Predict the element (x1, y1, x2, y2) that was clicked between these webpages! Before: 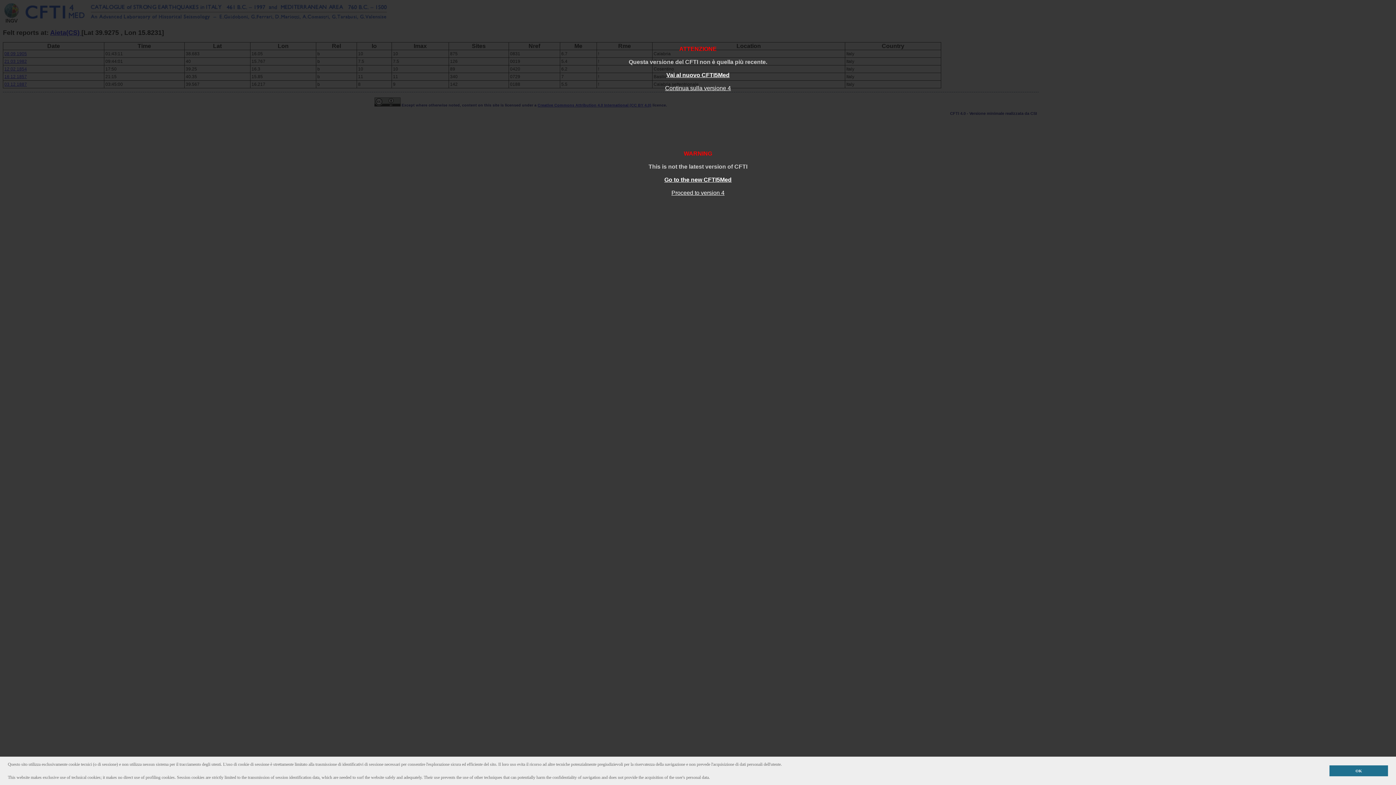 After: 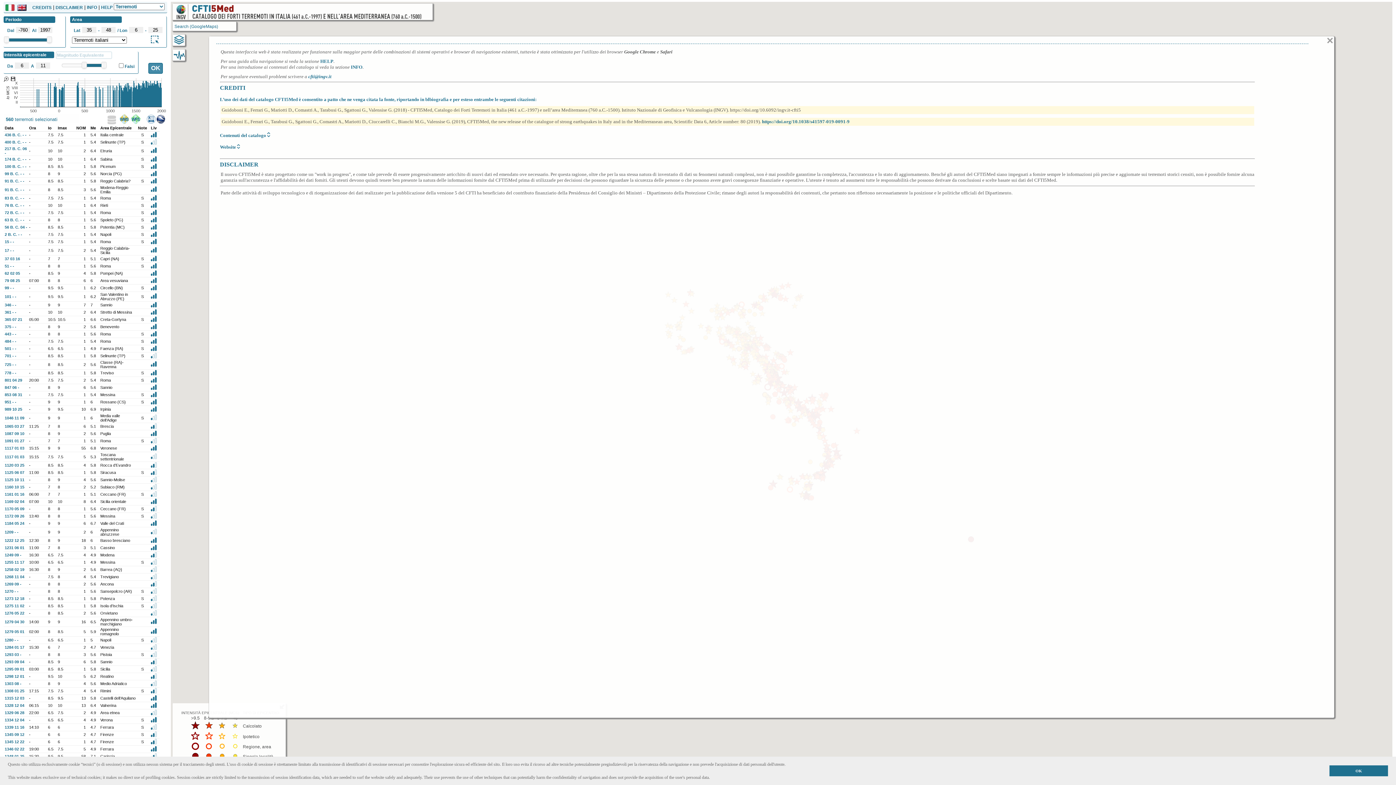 Action: bbox: (666, 72, 729, 78) label: Vai al nuovo CFTI5Med